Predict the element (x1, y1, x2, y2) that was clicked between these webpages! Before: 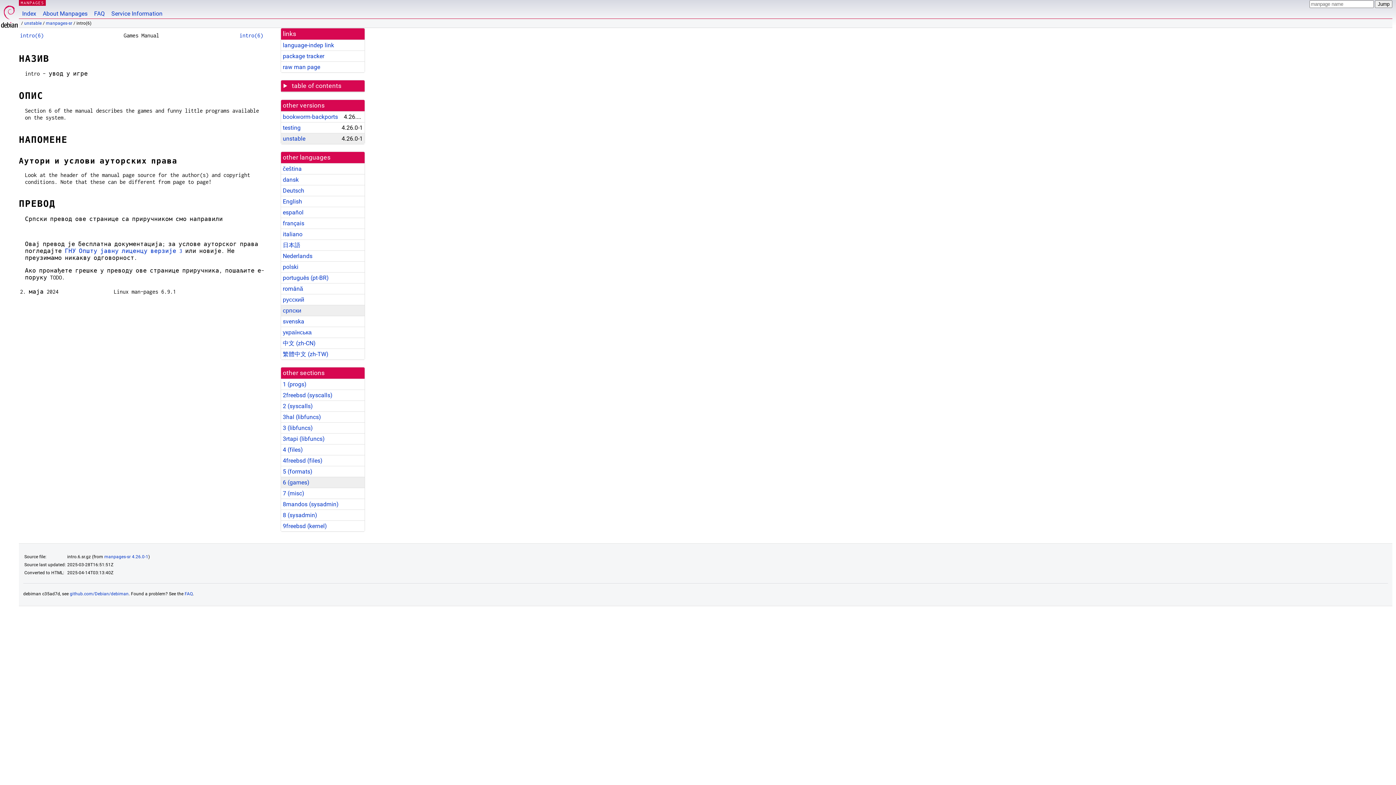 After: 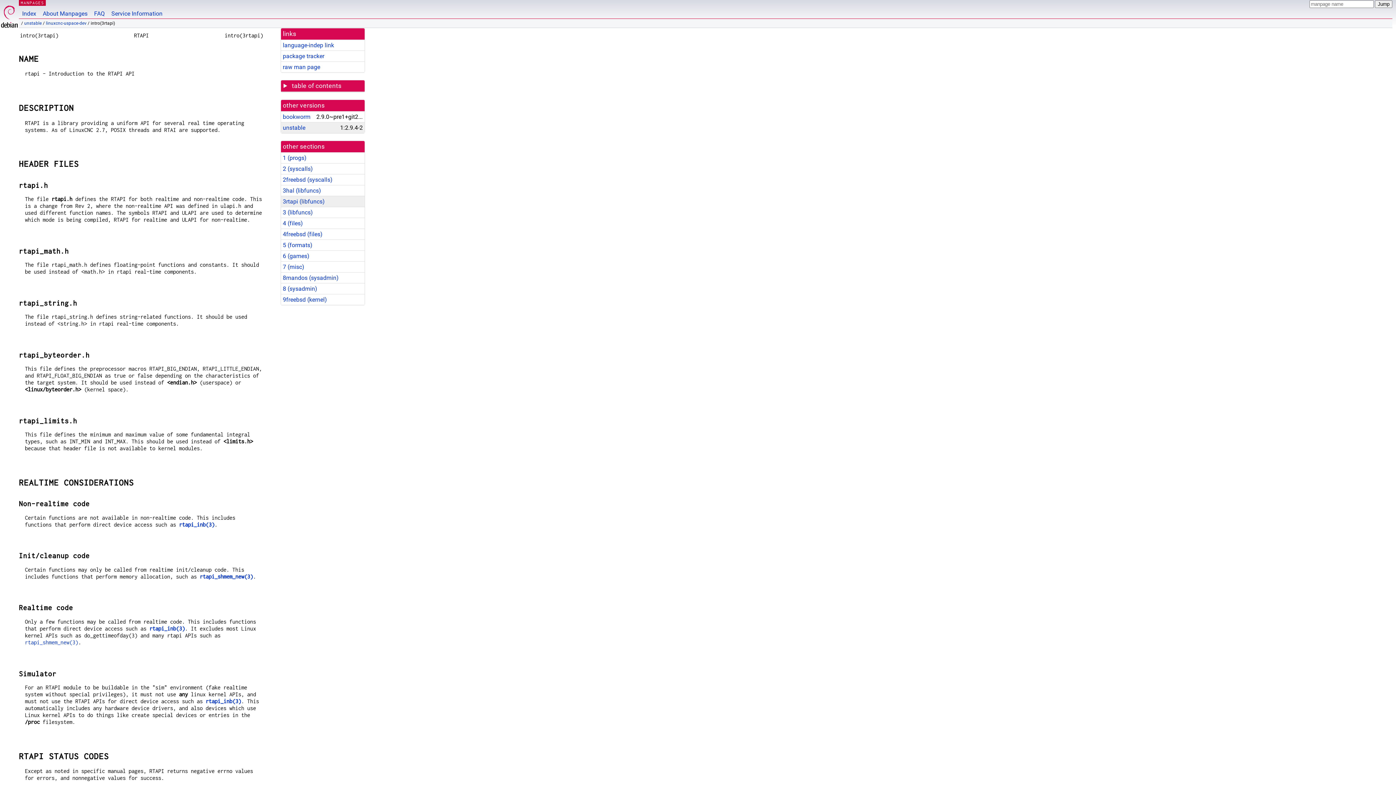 Action: label: 3rtapi (libfuncs) bbox: (282, 435, 324, 442)